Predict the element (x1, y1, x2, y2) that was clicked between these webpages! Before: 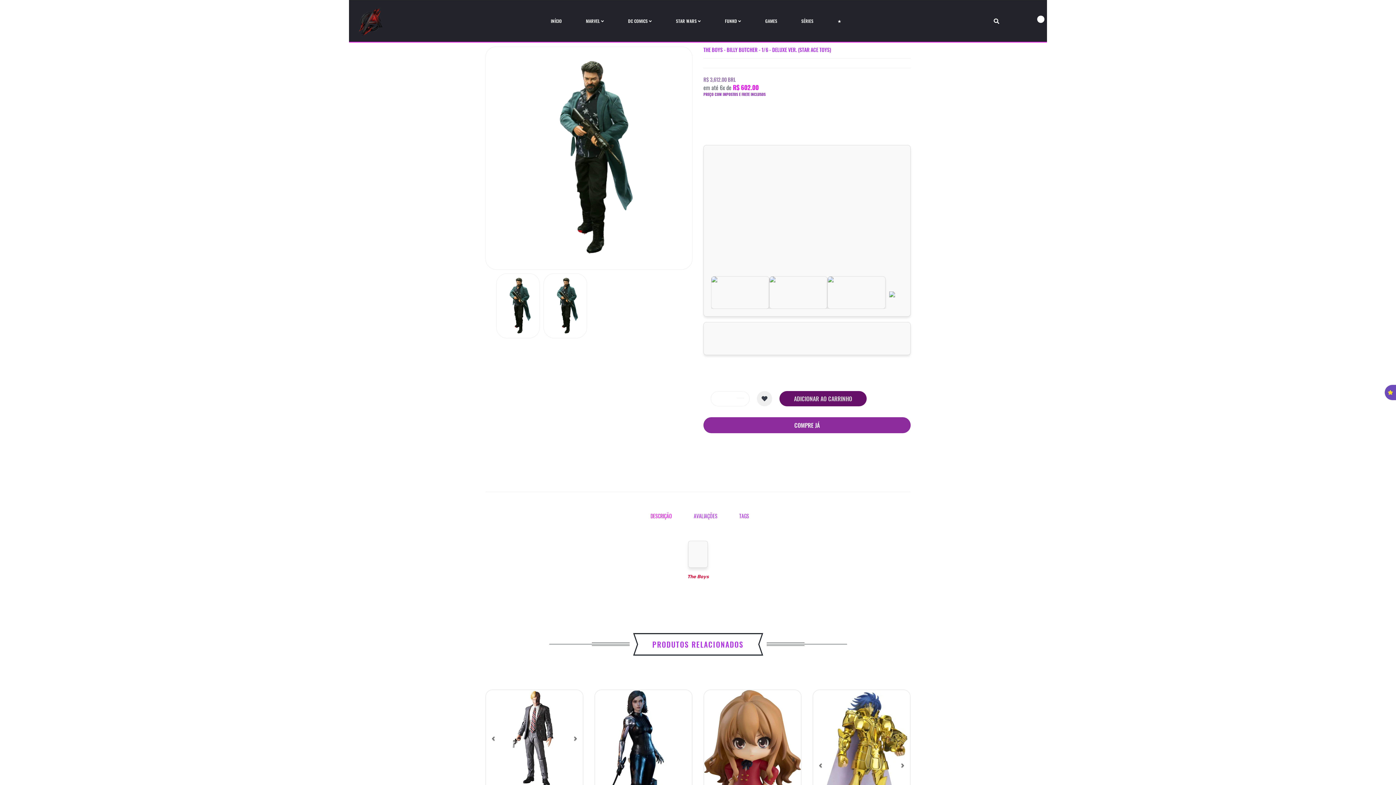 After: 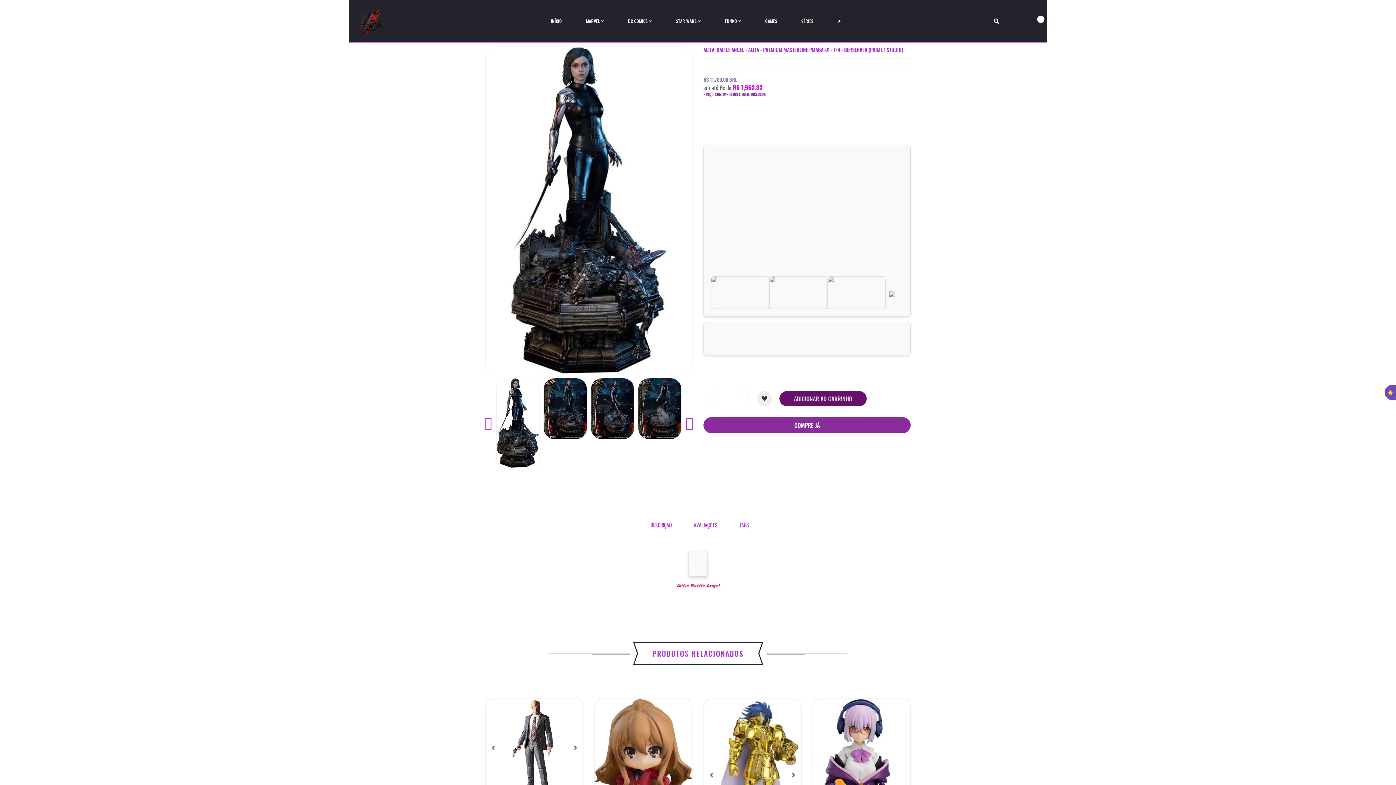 Action: bbox: (598, 708, 609, 719)